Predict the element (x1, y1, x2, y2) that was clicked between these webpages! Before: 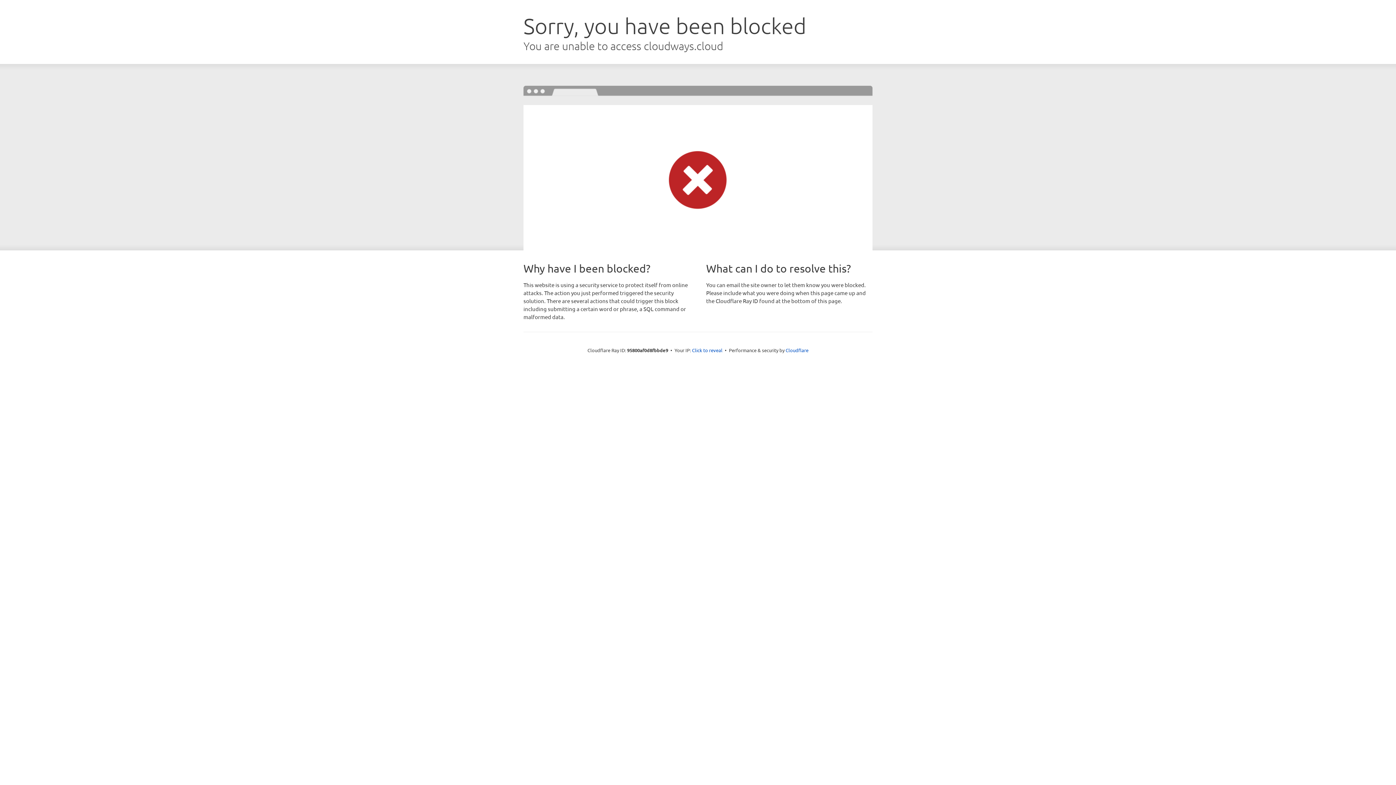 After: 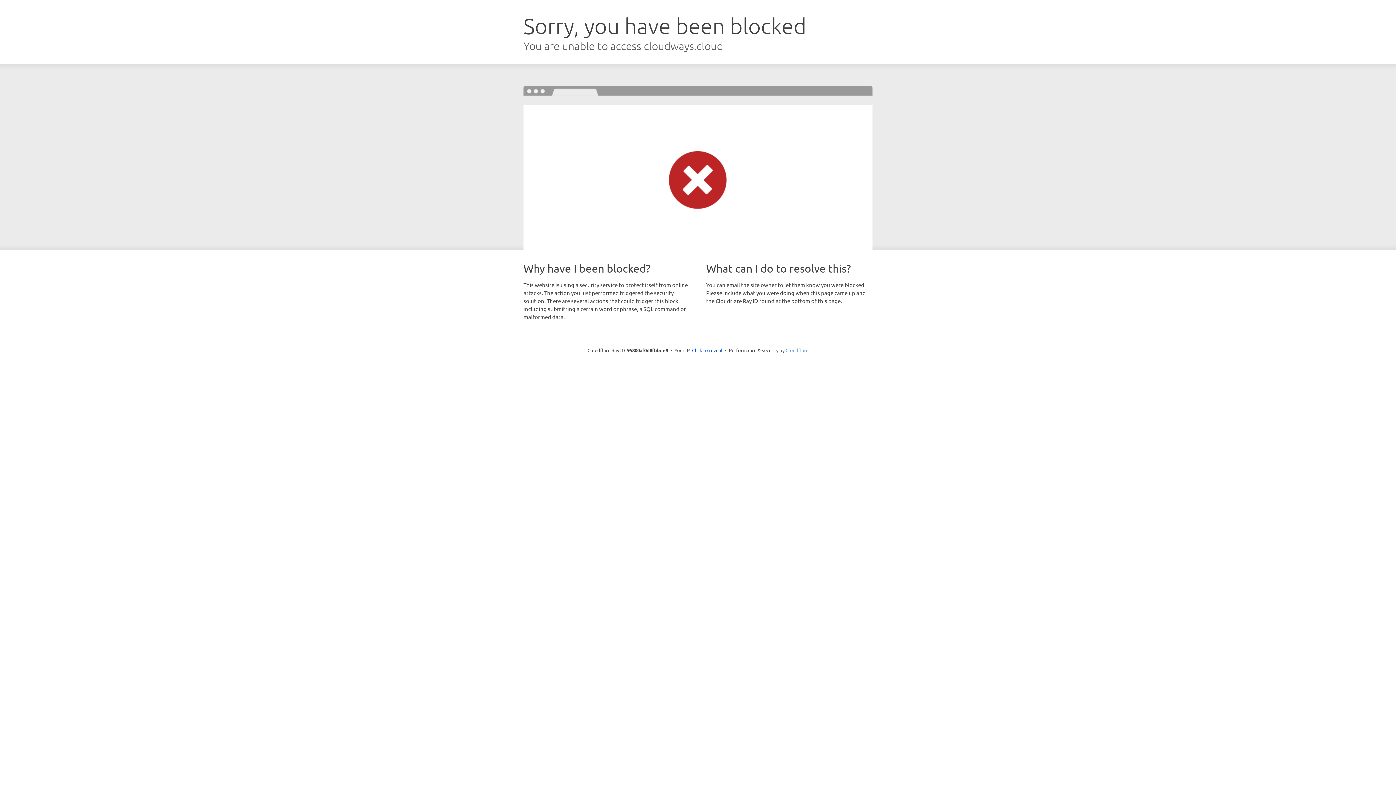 Action: bbox: (785, 347, 808, 353) label: Cloudflare